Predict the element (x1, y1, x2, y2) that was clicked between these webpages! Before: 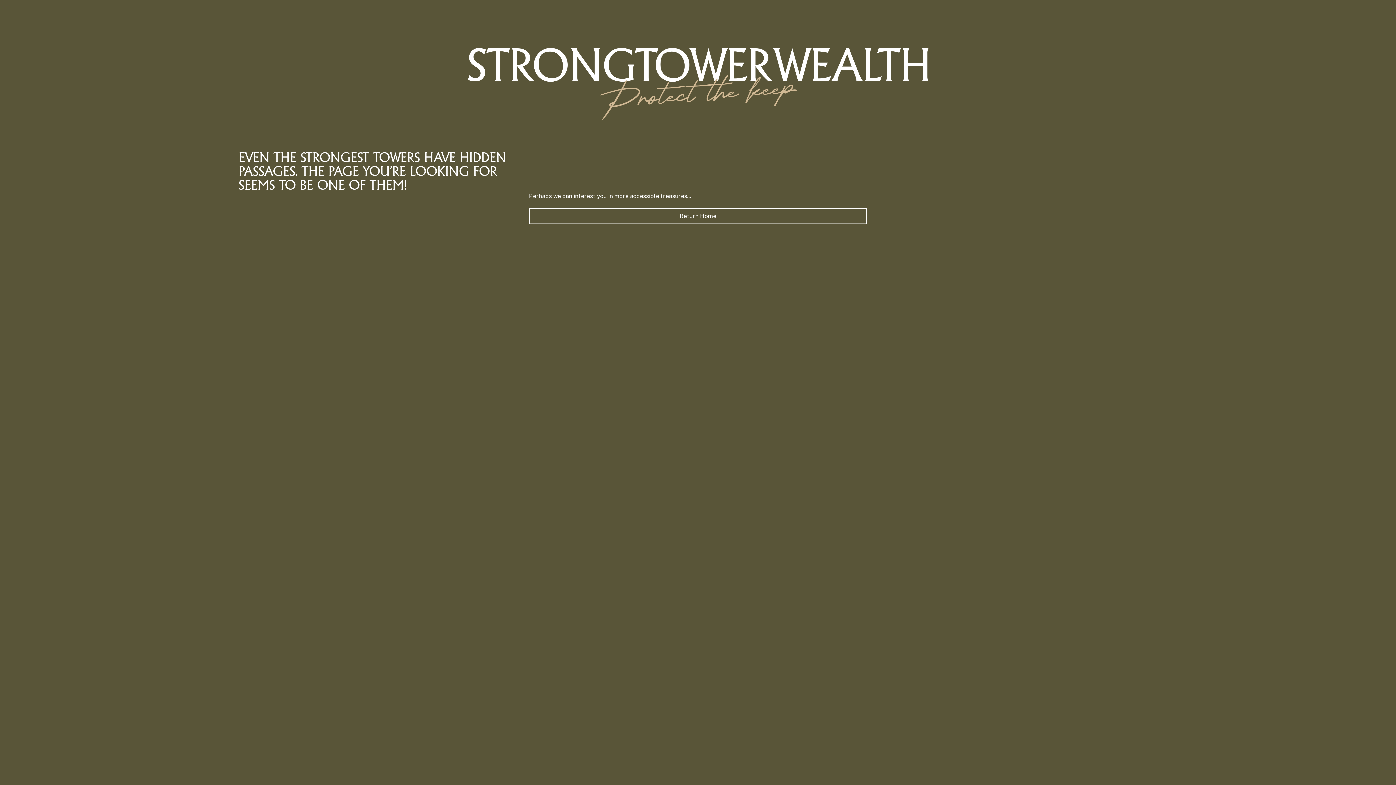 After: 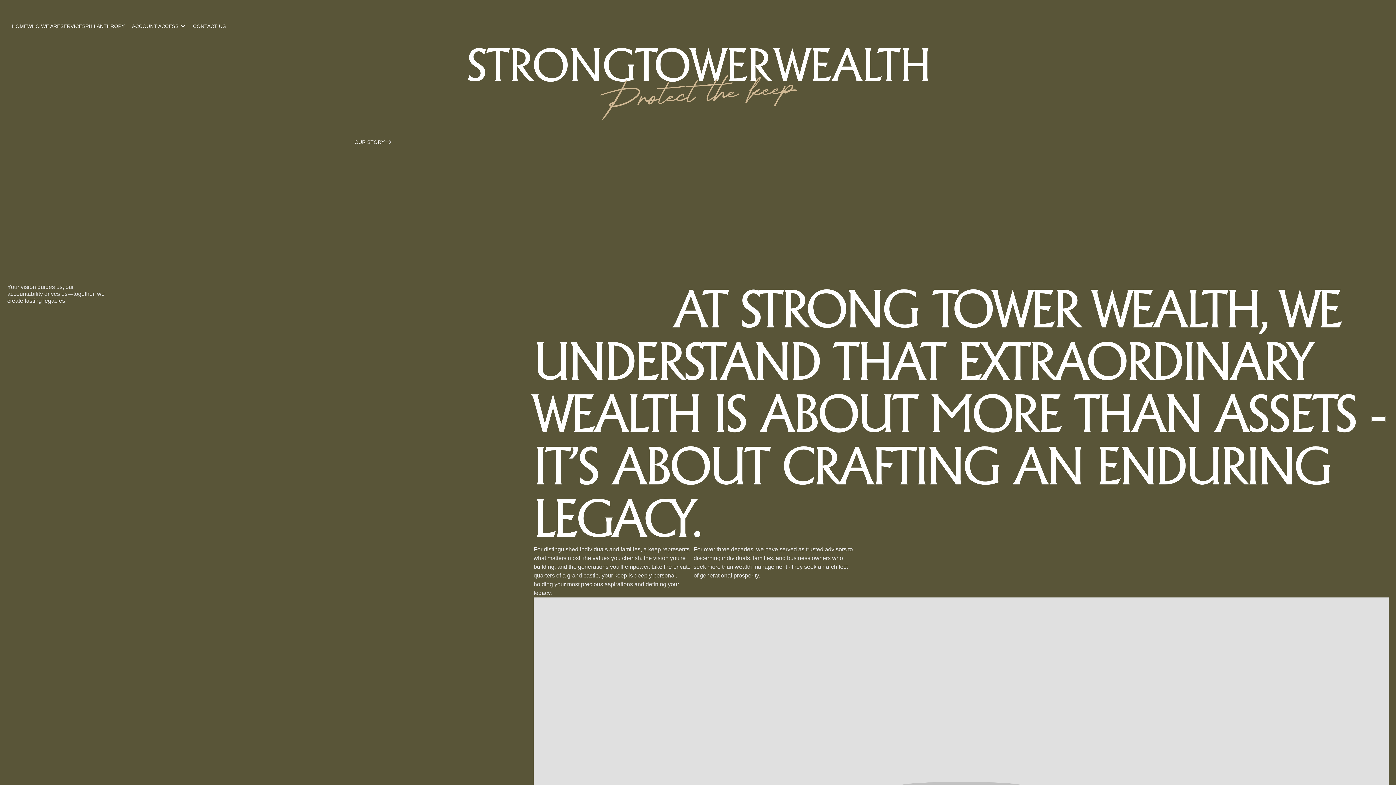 Action: label: Return Home bbox: (529, 208, 867, 224)